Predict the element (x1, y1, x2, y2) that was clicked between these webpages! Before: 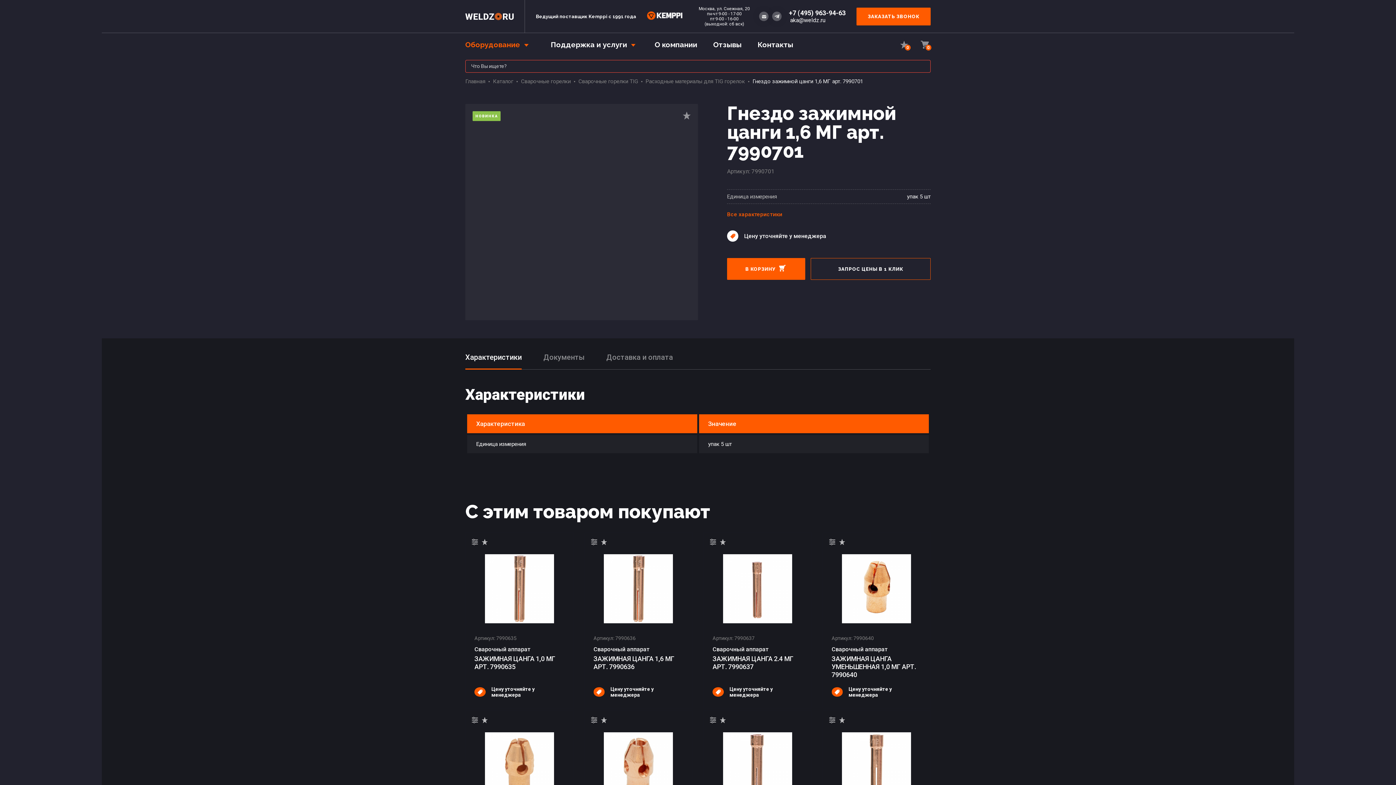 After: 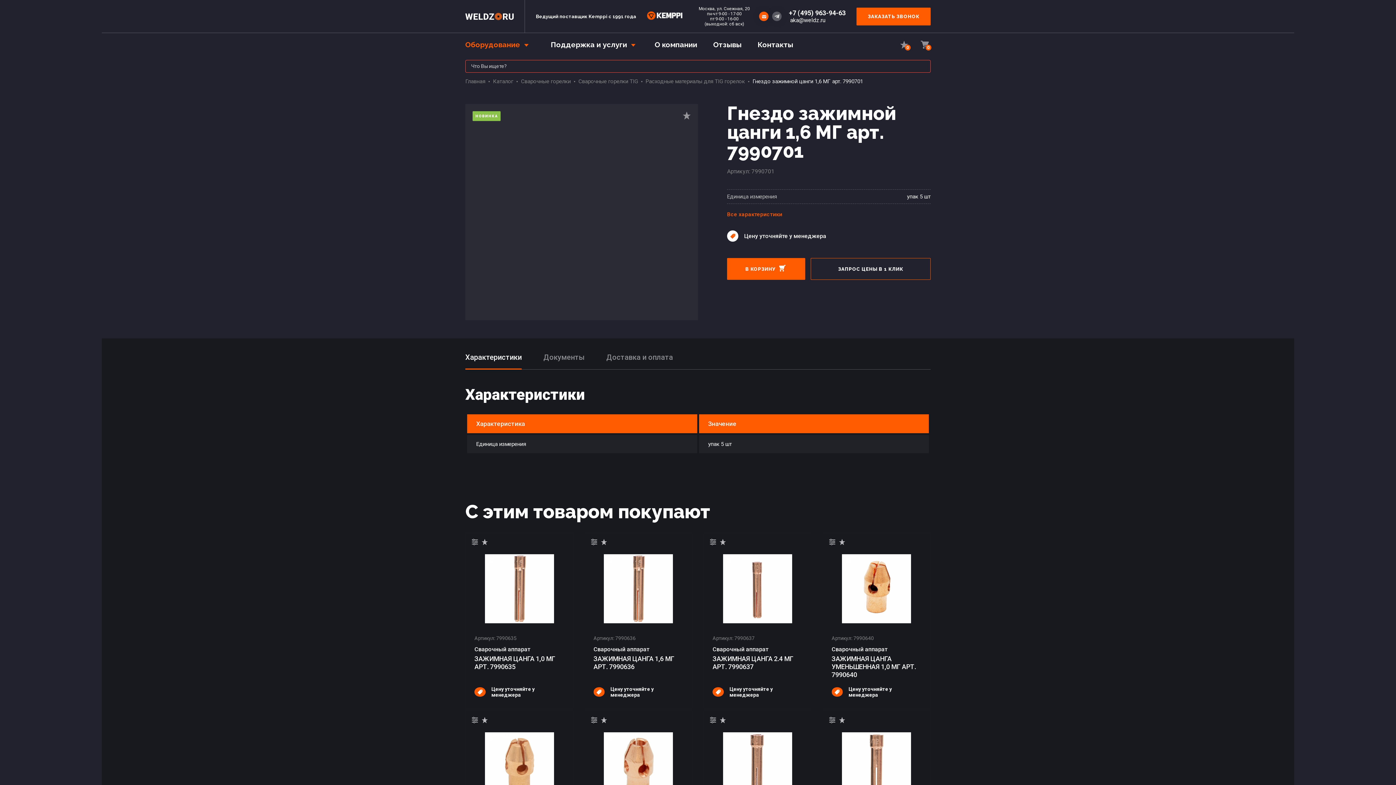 Action: bbox: (759, 11, 768, 21)